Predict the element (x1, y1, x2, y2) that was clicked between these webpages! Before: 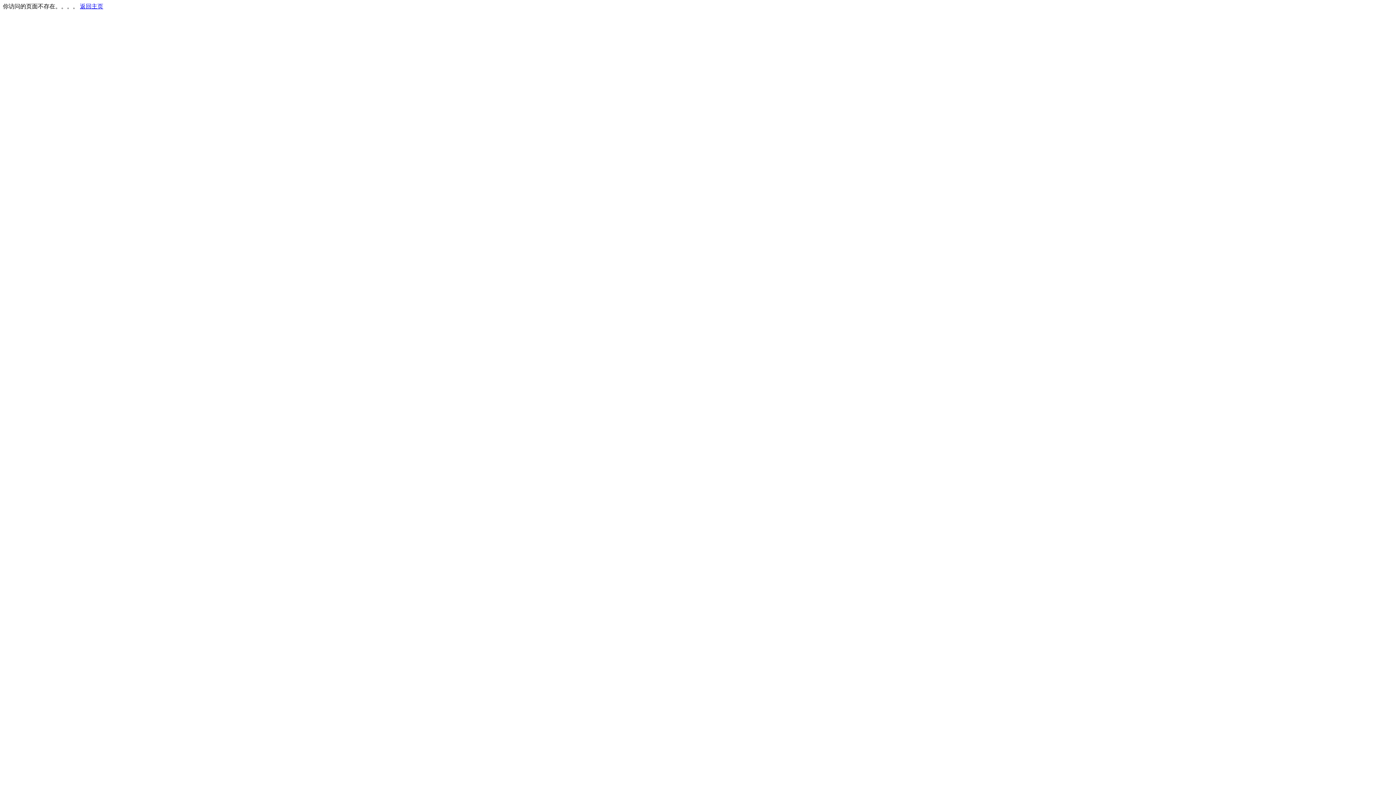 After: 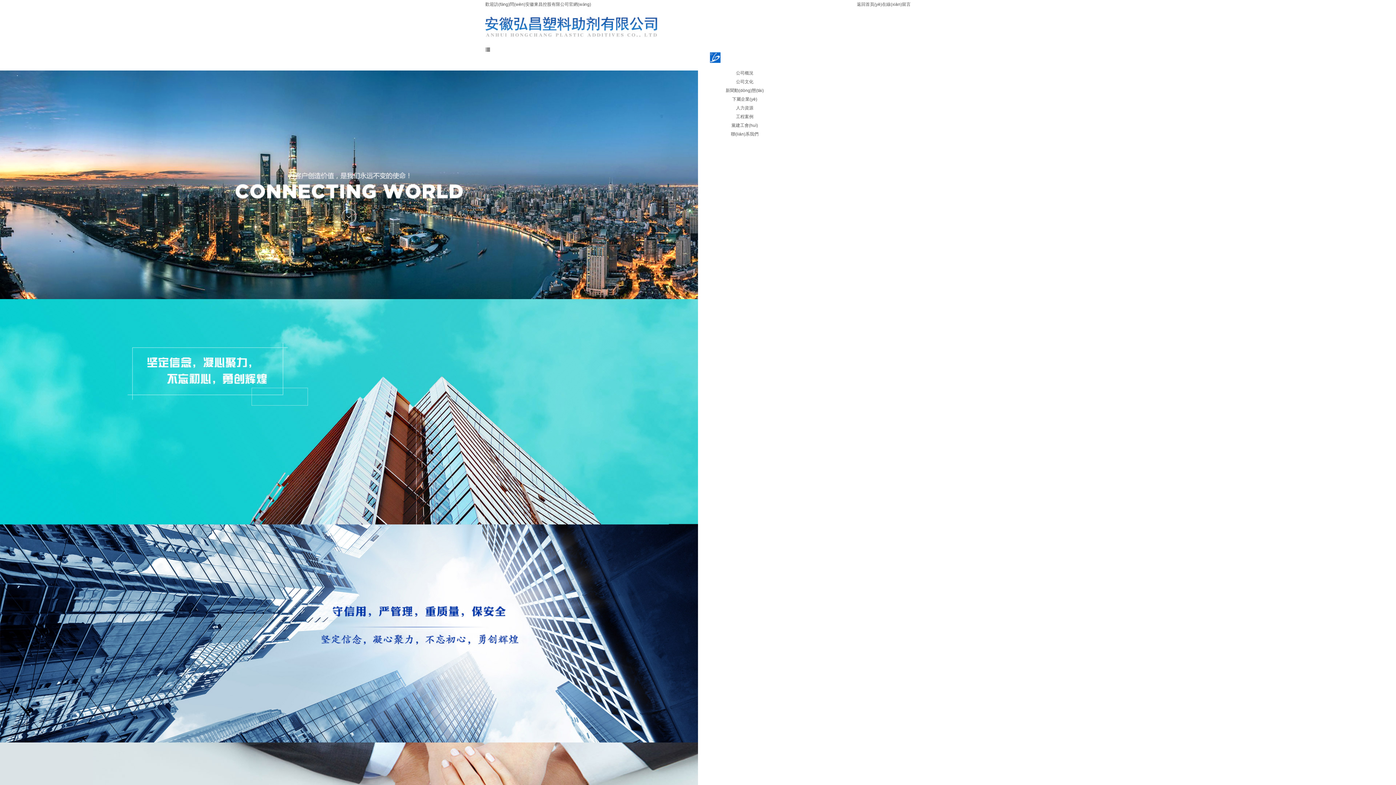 Action: bbox: (80, 3, 103, 9) label: 返回主页